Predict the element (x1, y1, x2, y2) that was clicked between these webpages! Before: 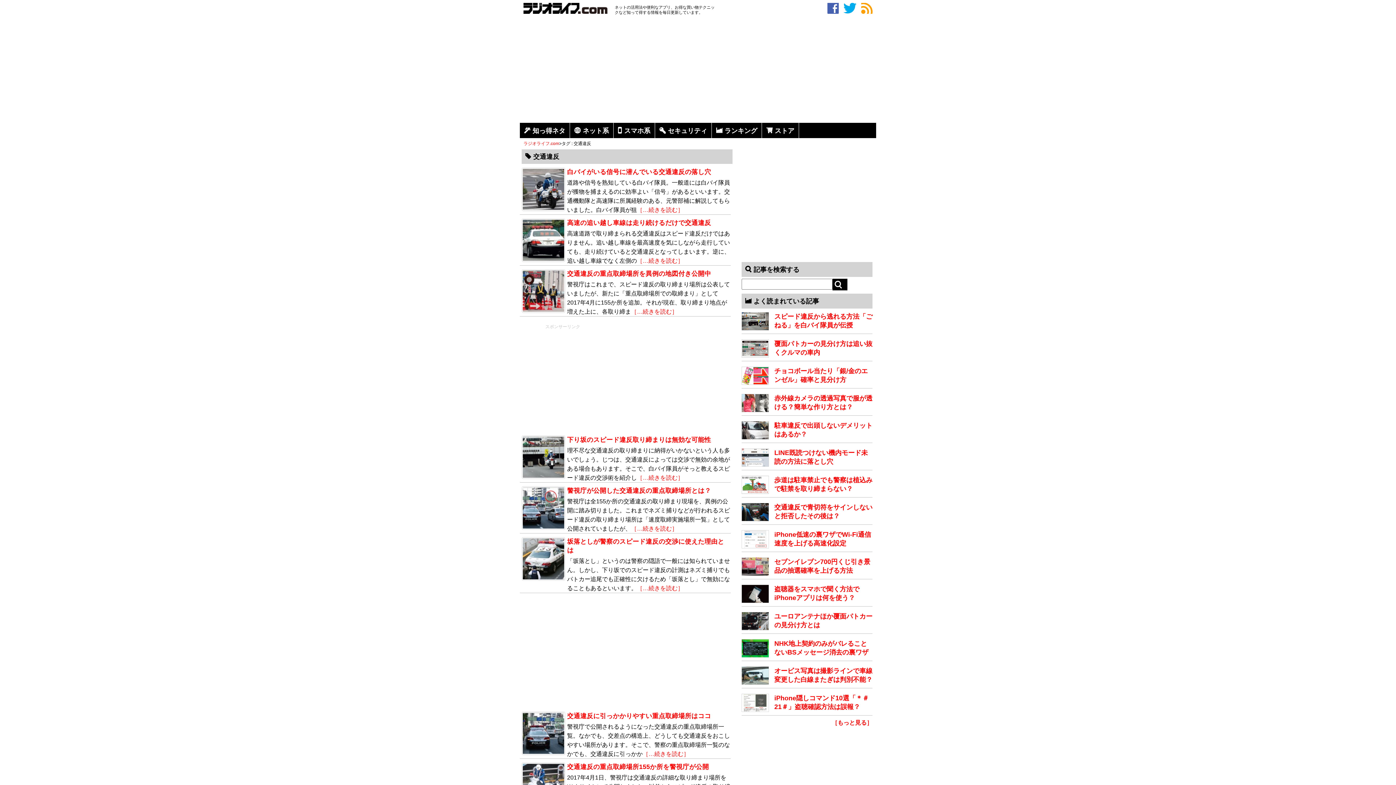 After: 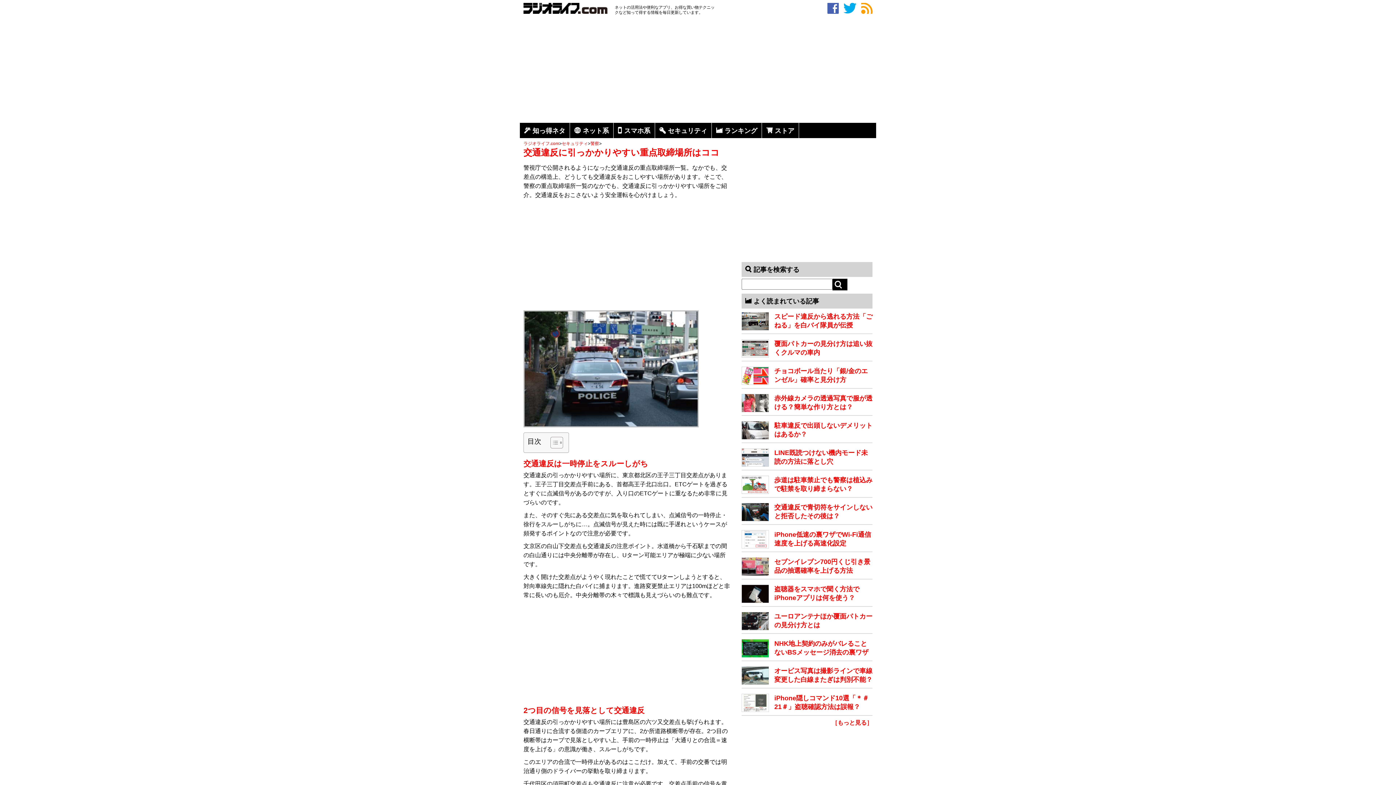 Action: label: 交通違反に引っかかりやすい重点取締場所はココ bbox: (567, 712, 711, 720)